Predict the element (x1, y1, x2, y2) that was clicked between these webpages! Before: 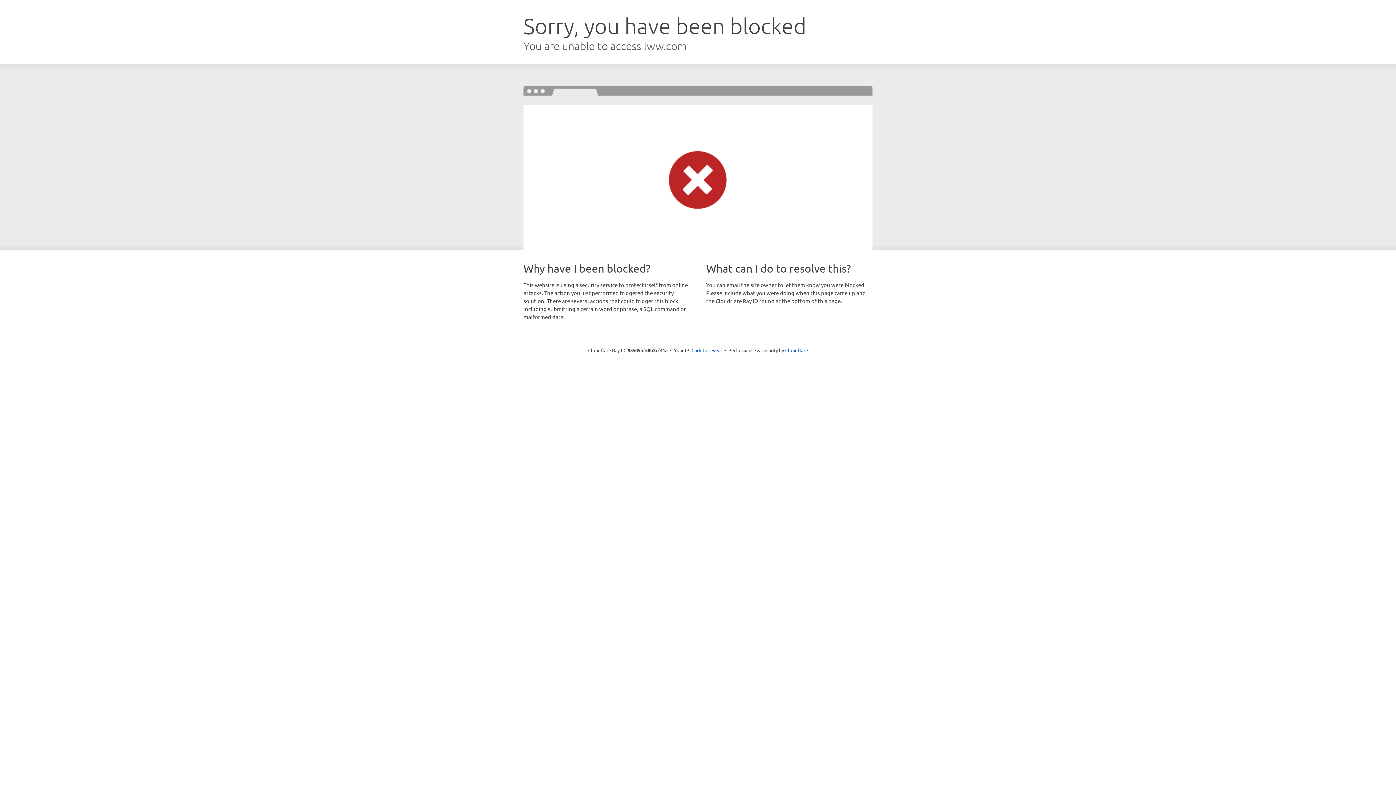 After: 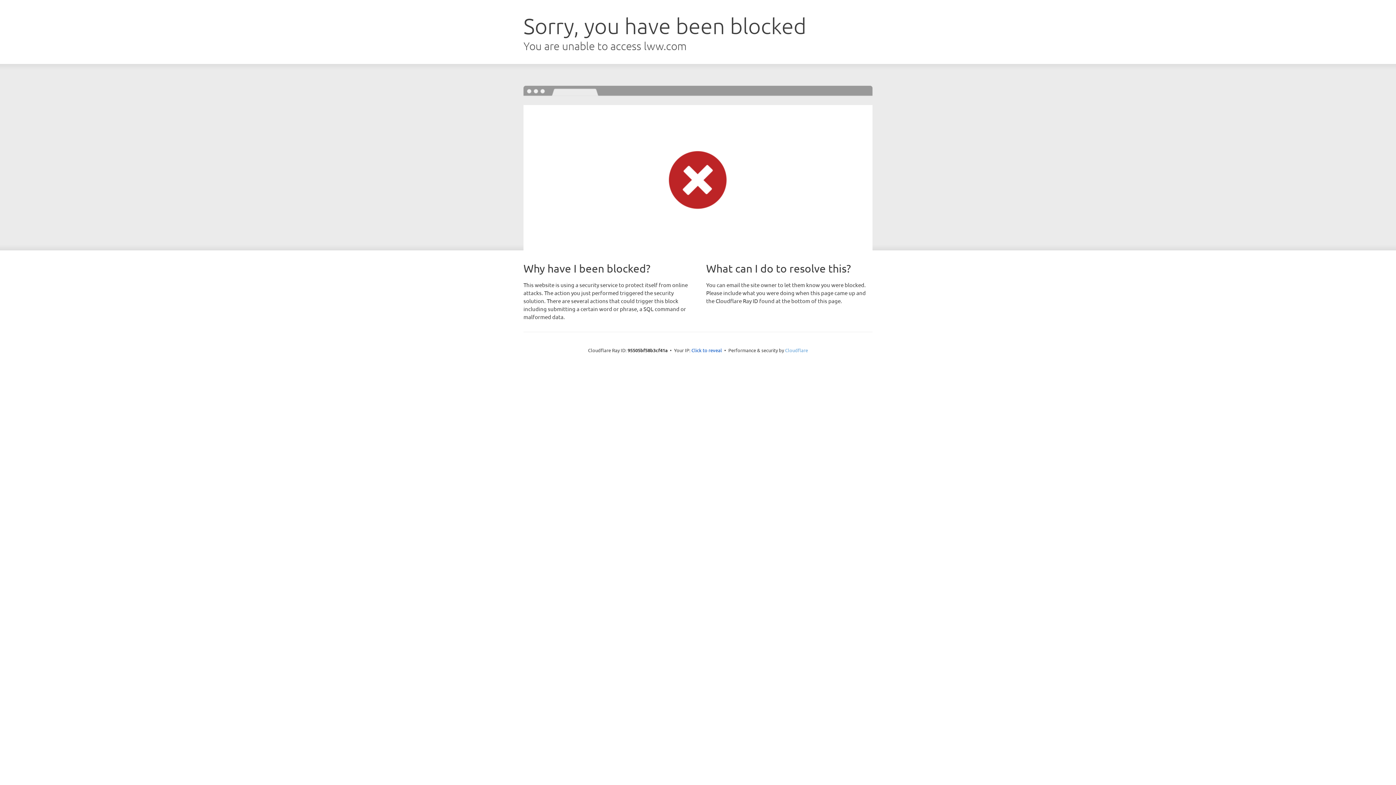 Action: label: Cloudflare bbox: (785, 347, 808, 353)